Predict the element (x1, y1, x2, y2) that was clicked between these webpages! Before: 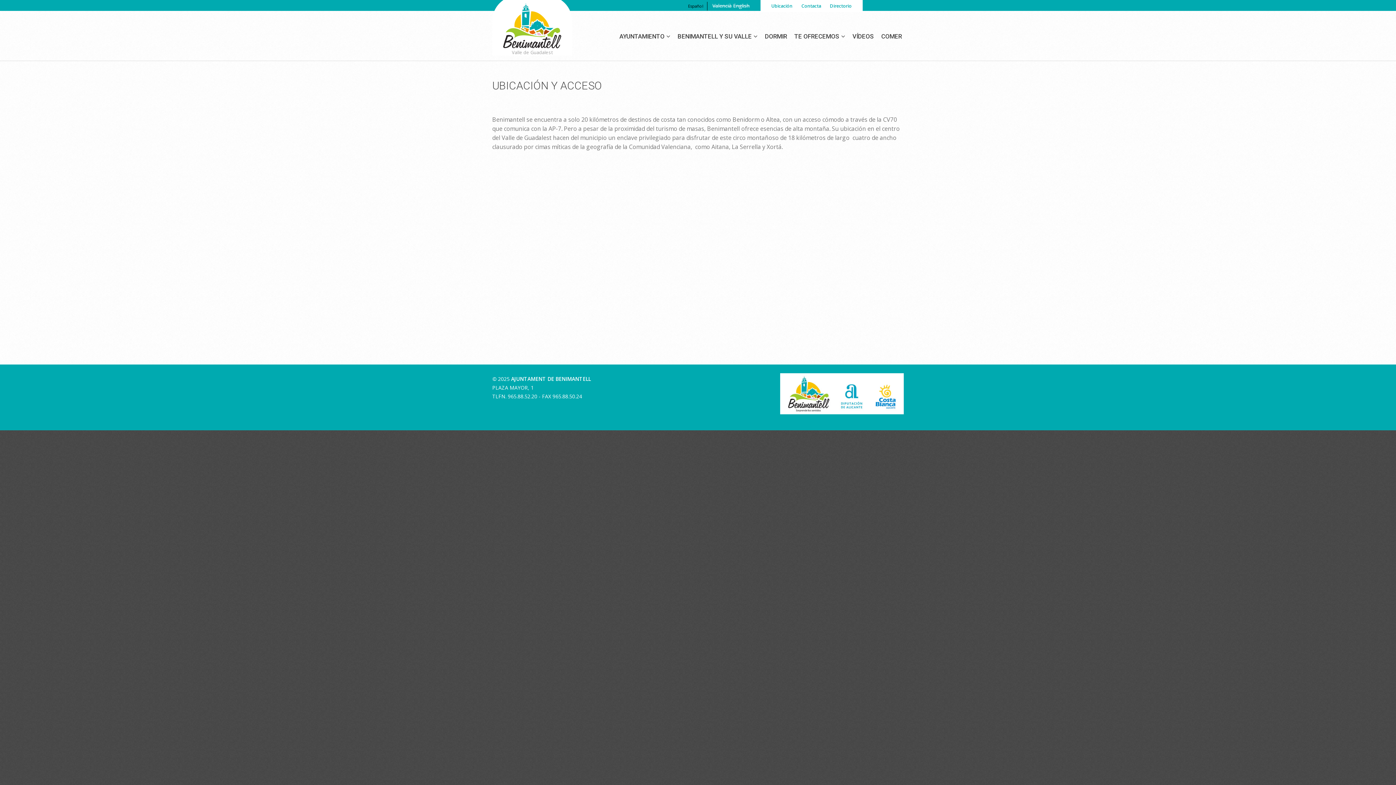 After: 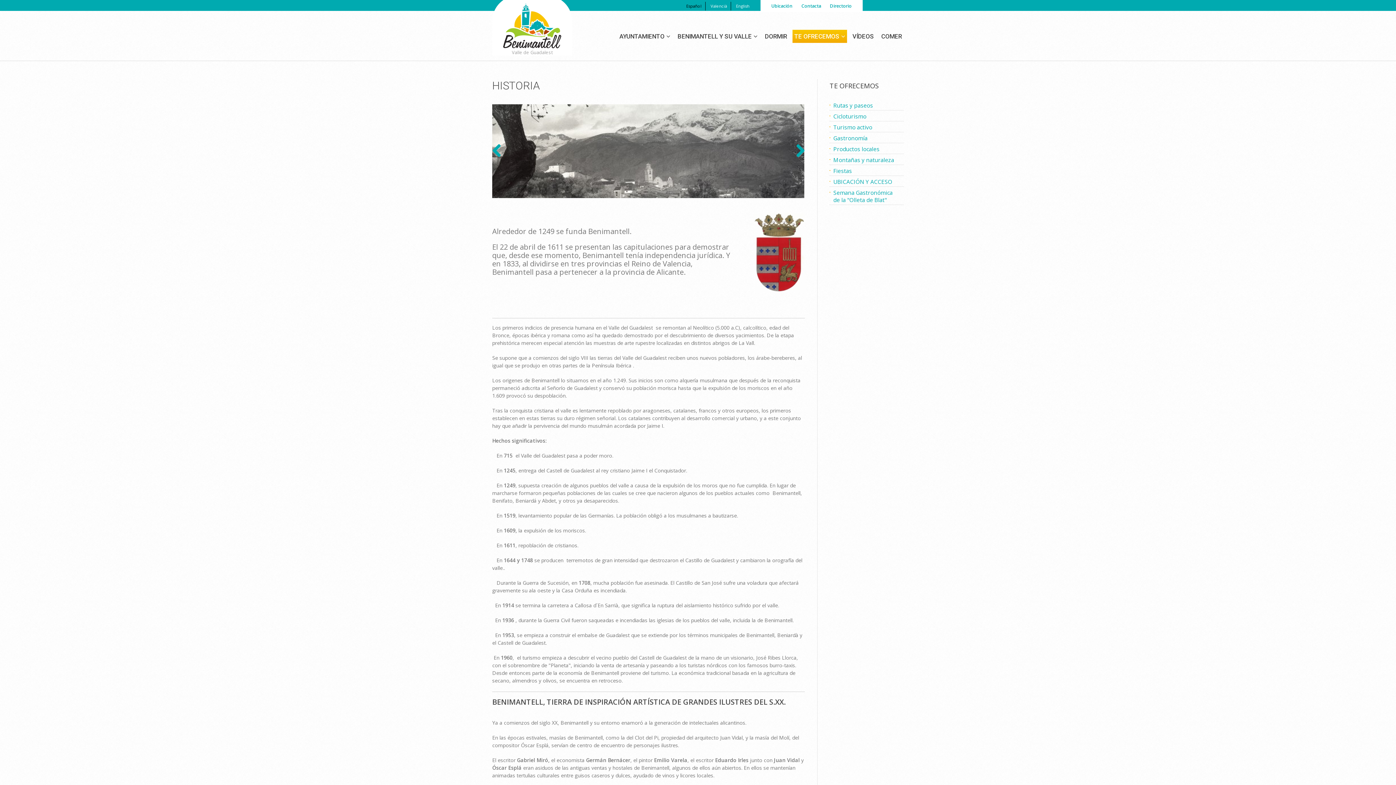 Action: bbox: (792, 29, 847, 42) label: TE OFRECEMOS